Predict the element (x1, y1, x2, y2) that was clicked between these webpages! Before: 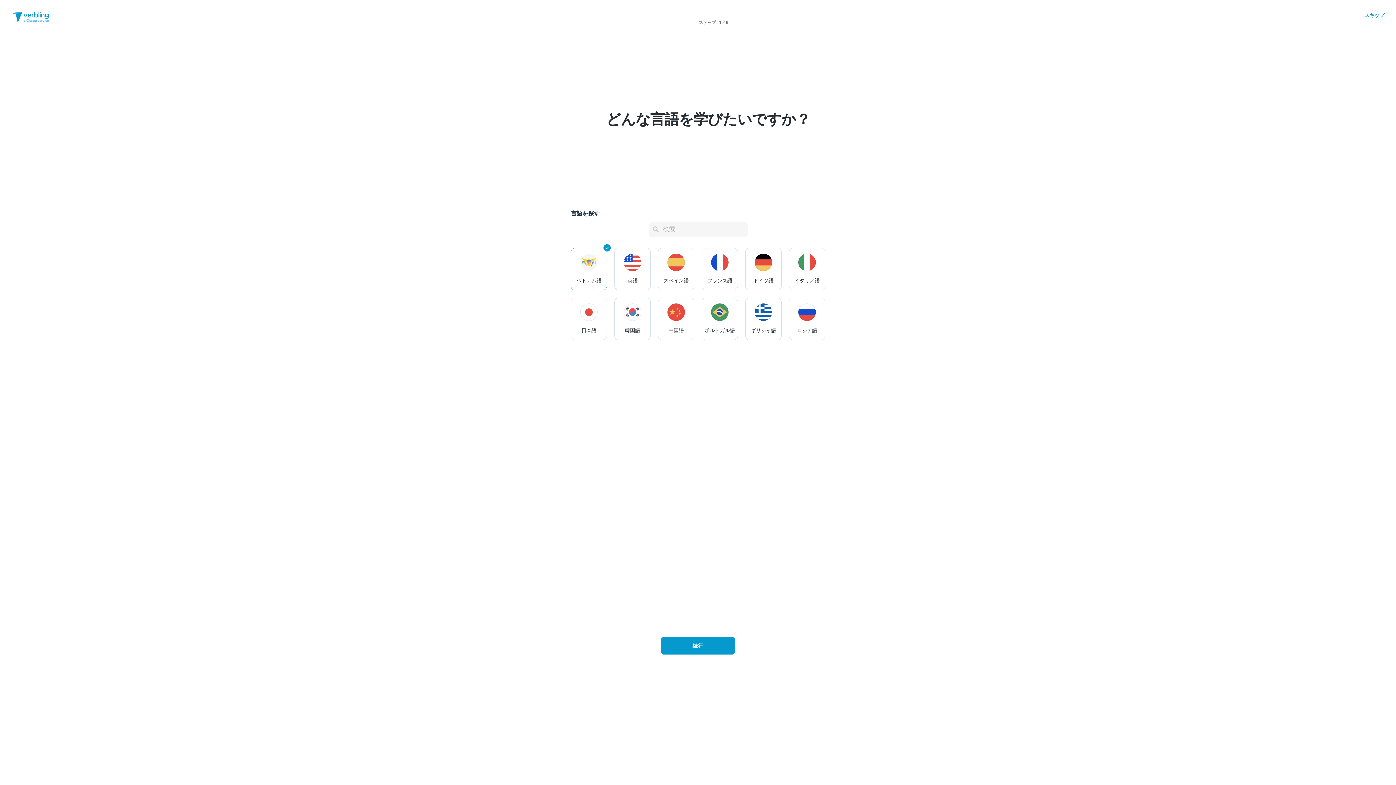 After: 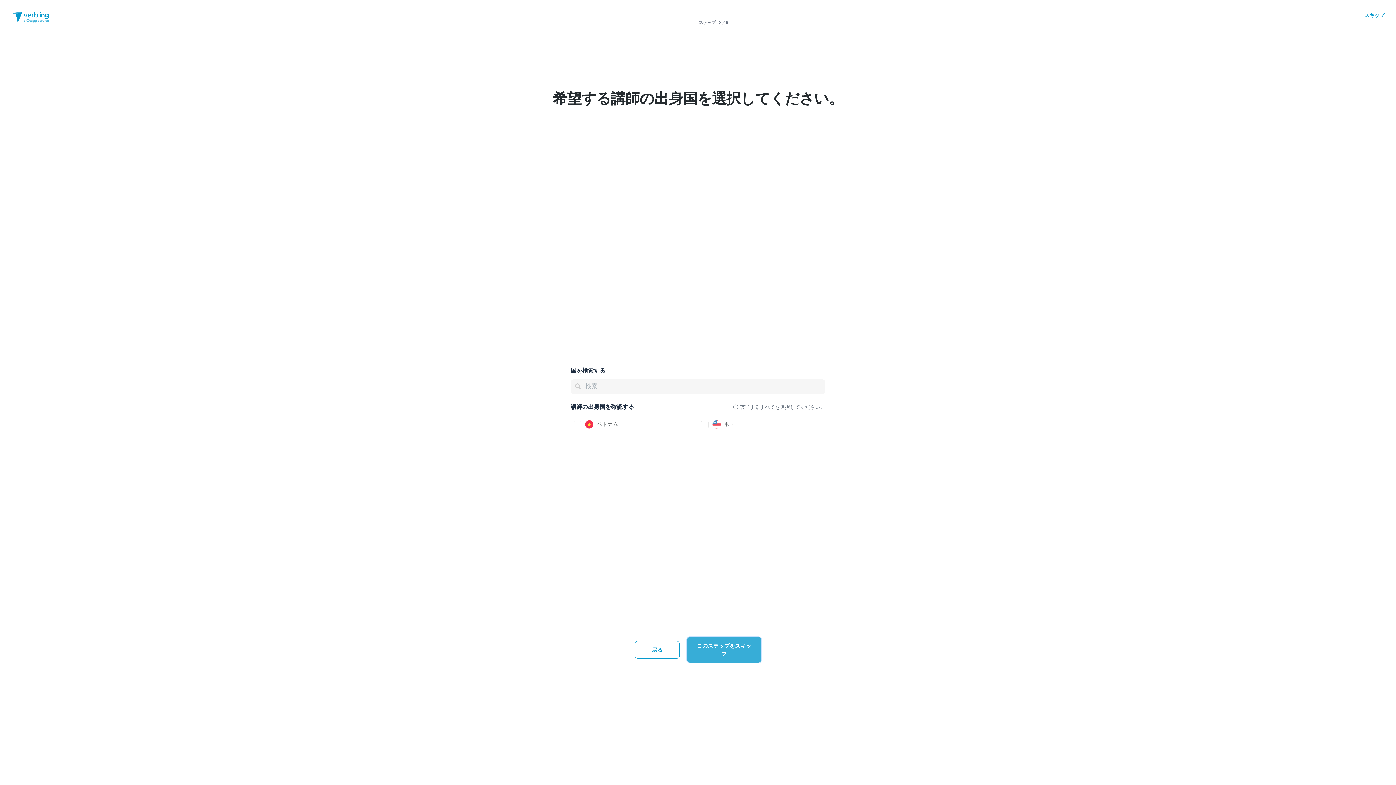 Action: label: 続行 bbox: (661, 637, 735, 654)